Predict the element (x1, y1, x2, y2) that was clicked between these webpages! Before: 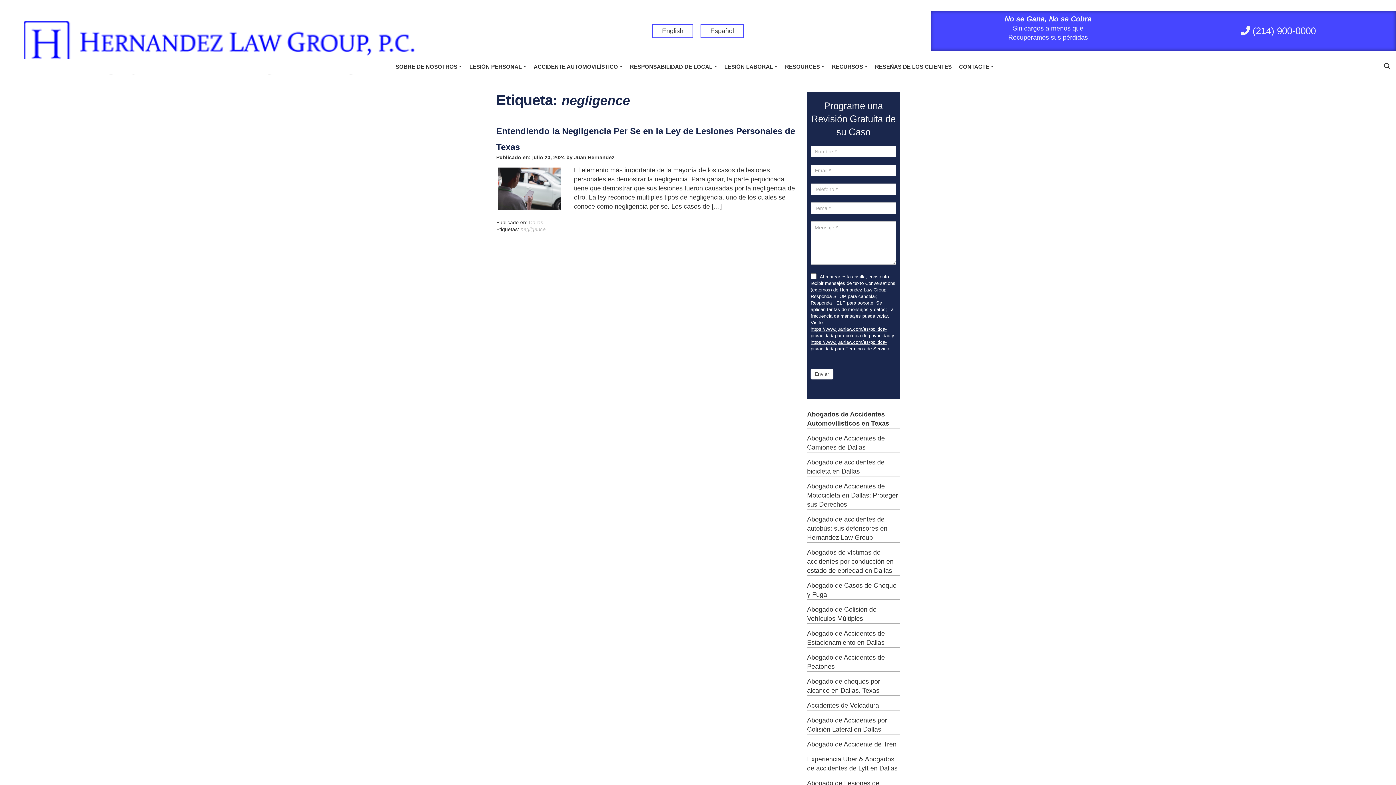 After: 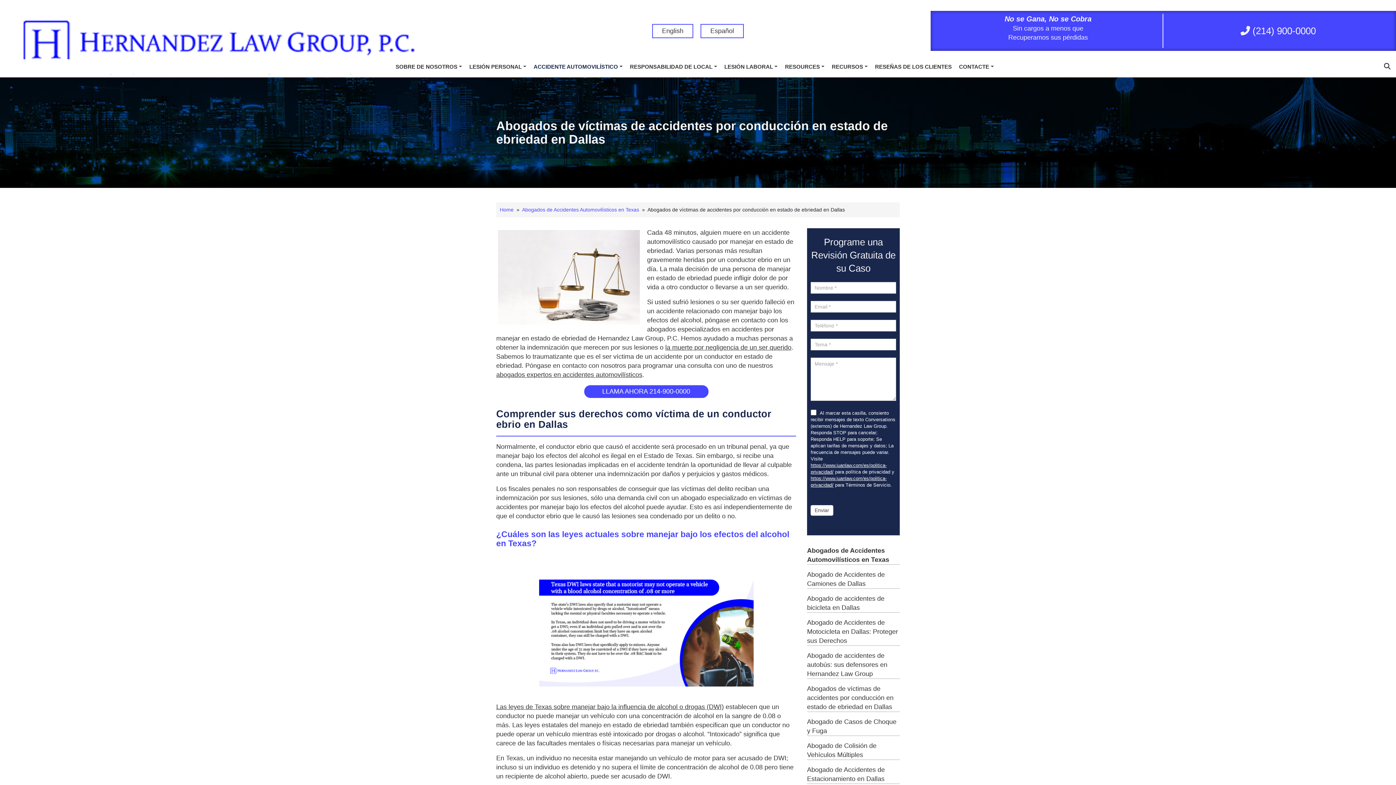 Action: label: Abogados de víctimas de accidentes por conducción en estado de ebriedad en Dallas bbox: (807, 549, 893, 574)